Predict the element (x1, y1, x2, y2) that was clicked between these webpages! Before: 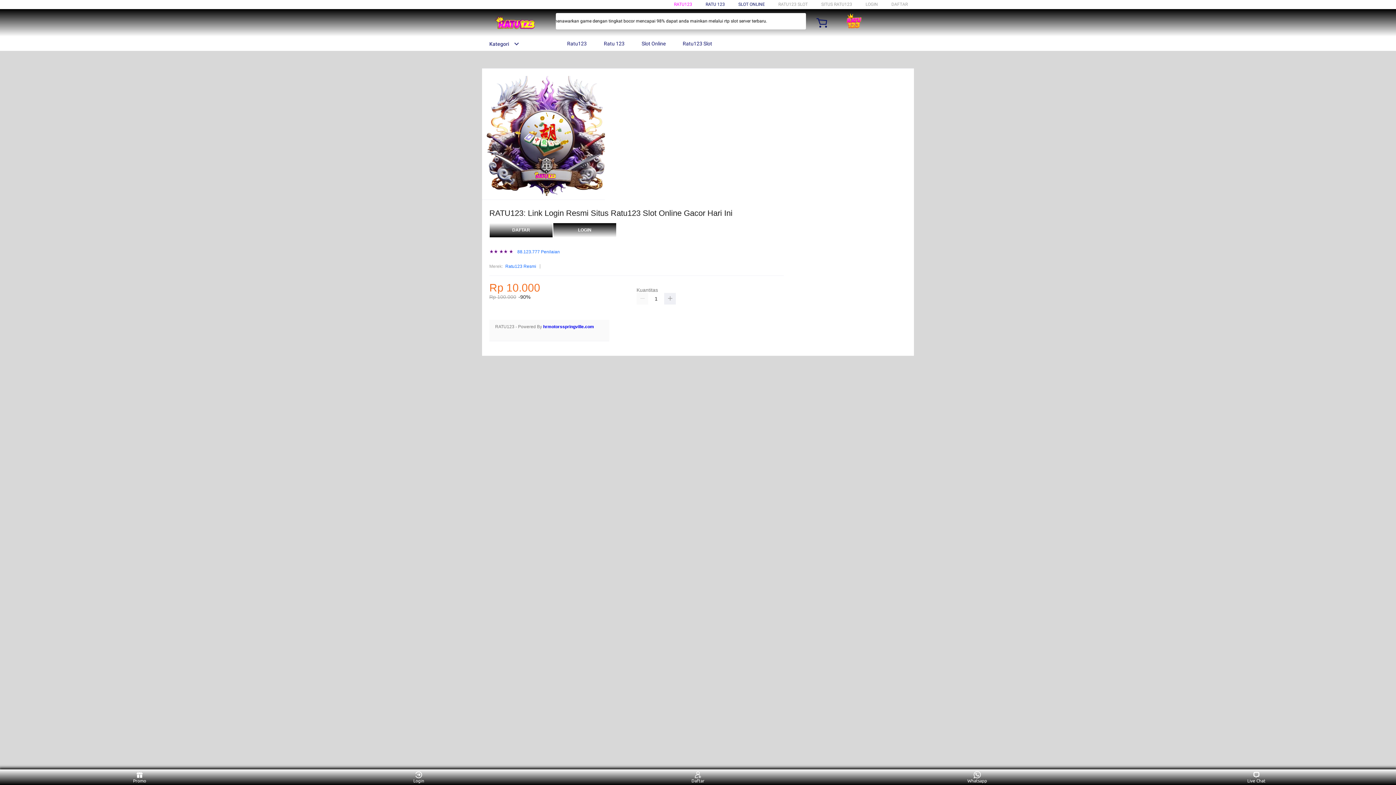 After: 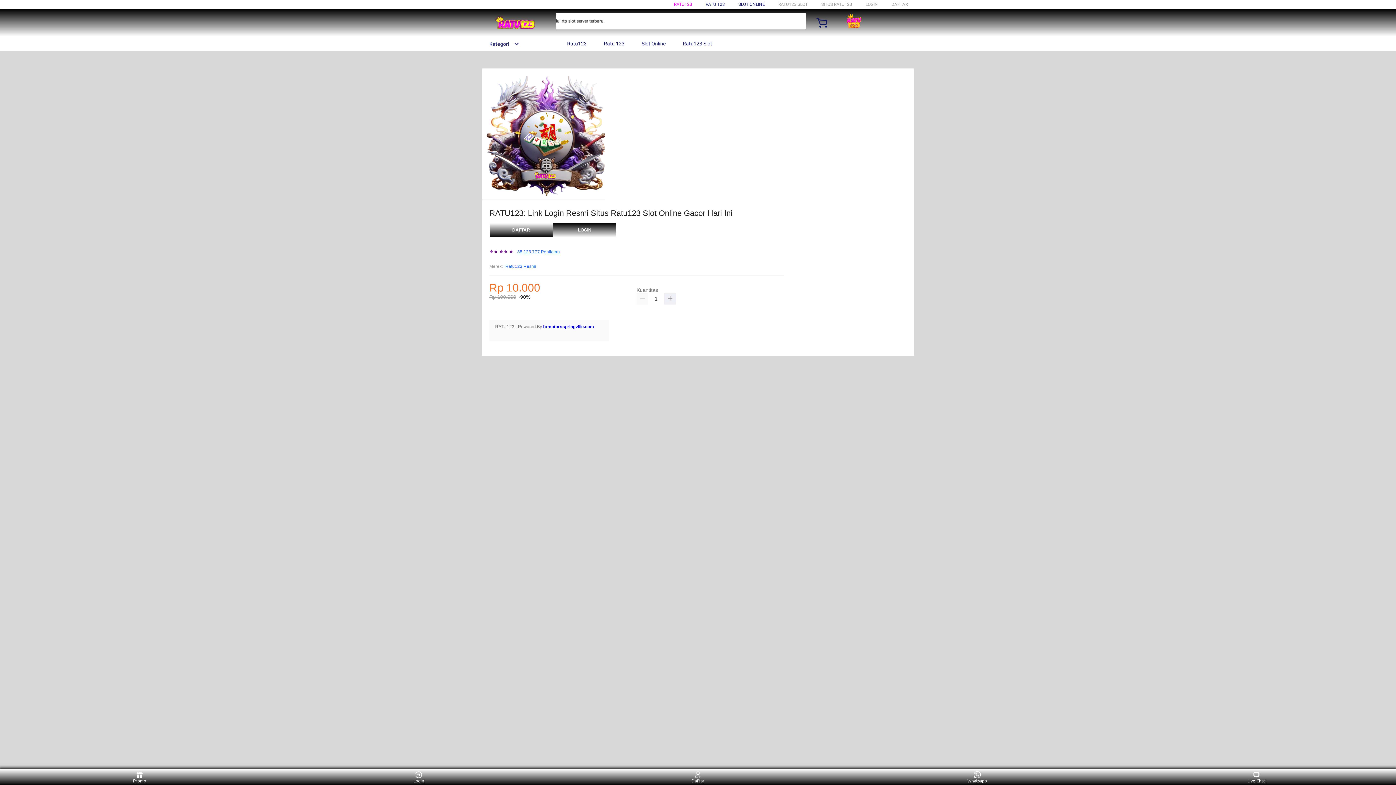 Action: label: 88.123.777 Penilaian bbox: (517, 249, 560, 254)